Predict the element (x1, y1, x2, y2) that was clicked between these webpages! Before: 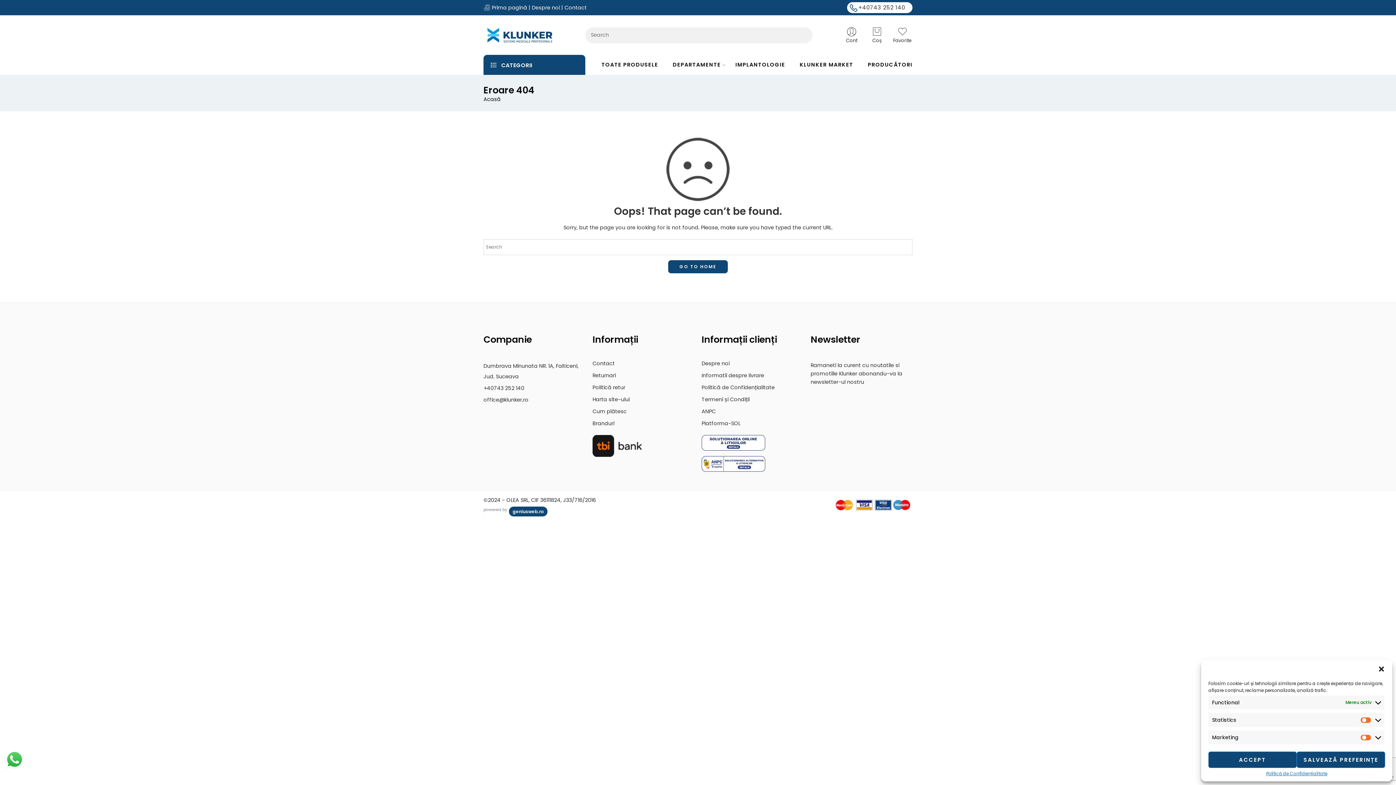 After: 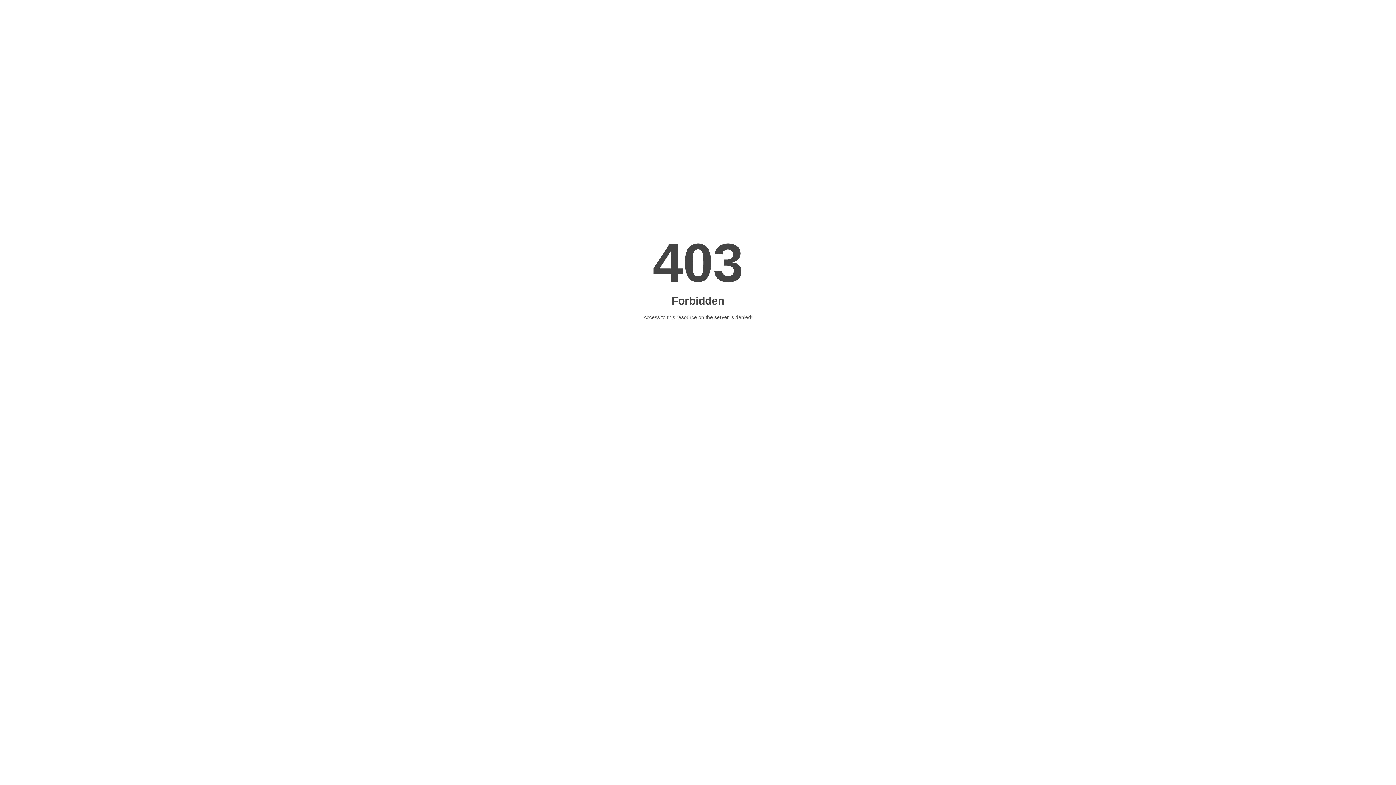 Action: bbox: (509, 506, 547, 516) label: geniusweb.ro